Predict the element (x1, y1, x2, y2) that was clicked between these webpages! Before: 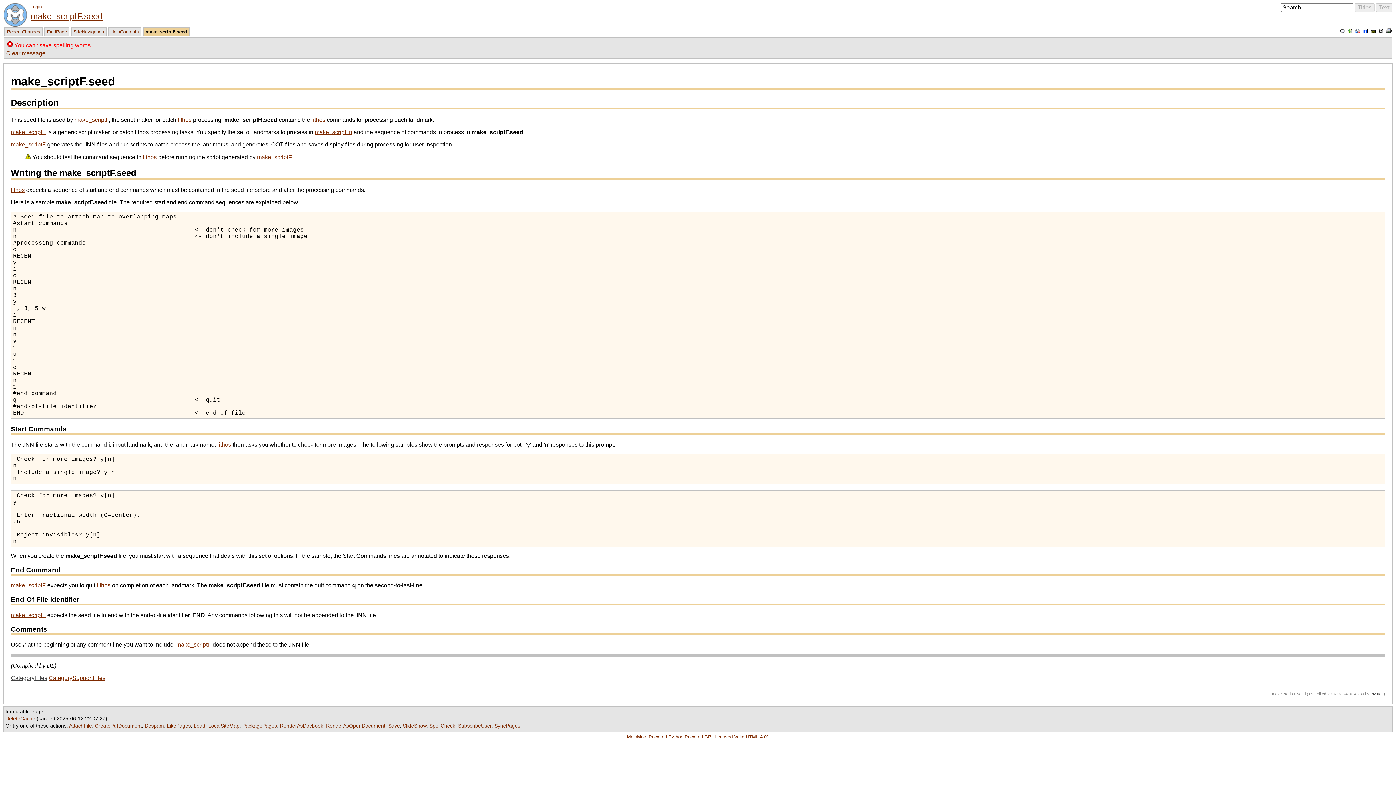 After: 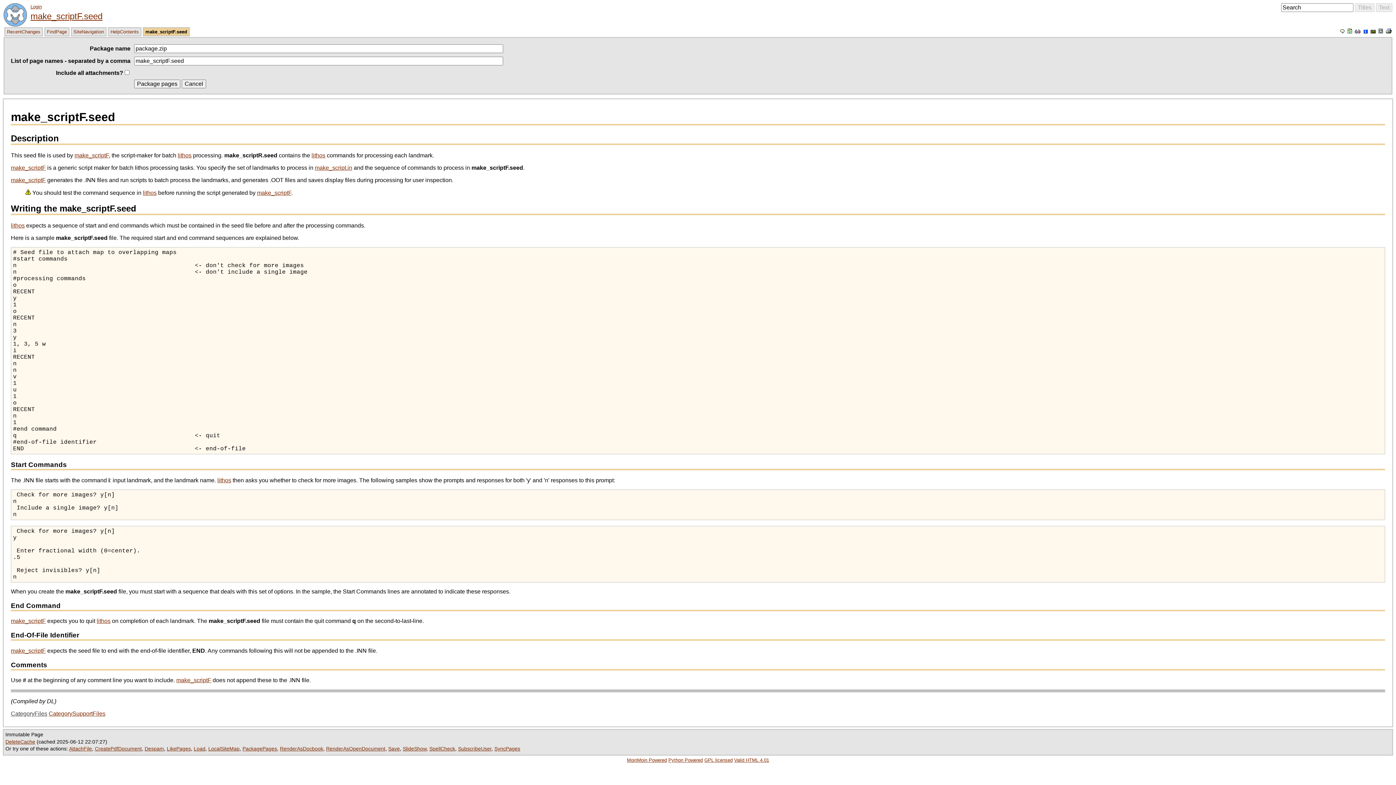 Action: bbox: (242, 723, 277, 729) label: PackagePages